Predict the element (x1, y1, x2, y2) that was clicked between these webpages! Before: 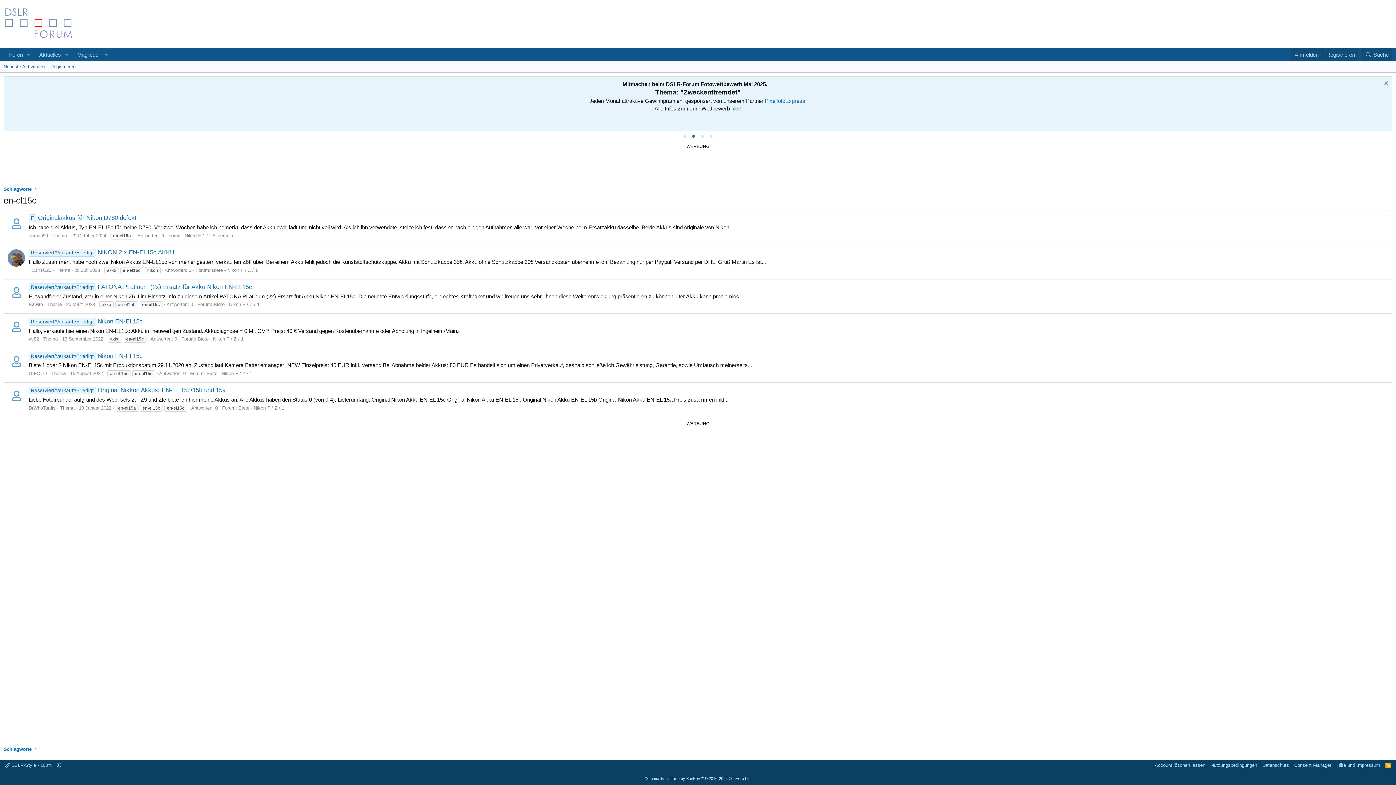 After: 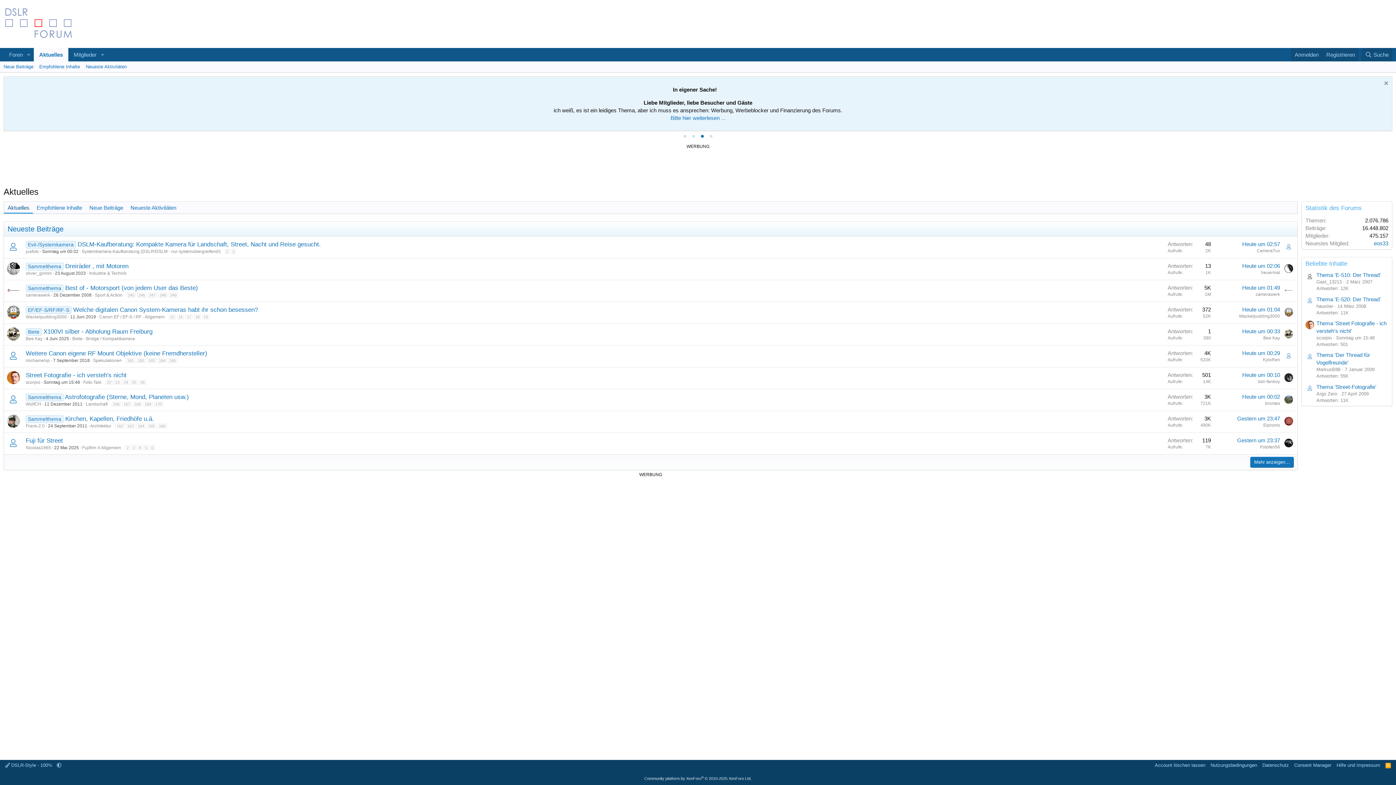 Action: label: Aktuelles bbox: (33, 48, 61, 61)